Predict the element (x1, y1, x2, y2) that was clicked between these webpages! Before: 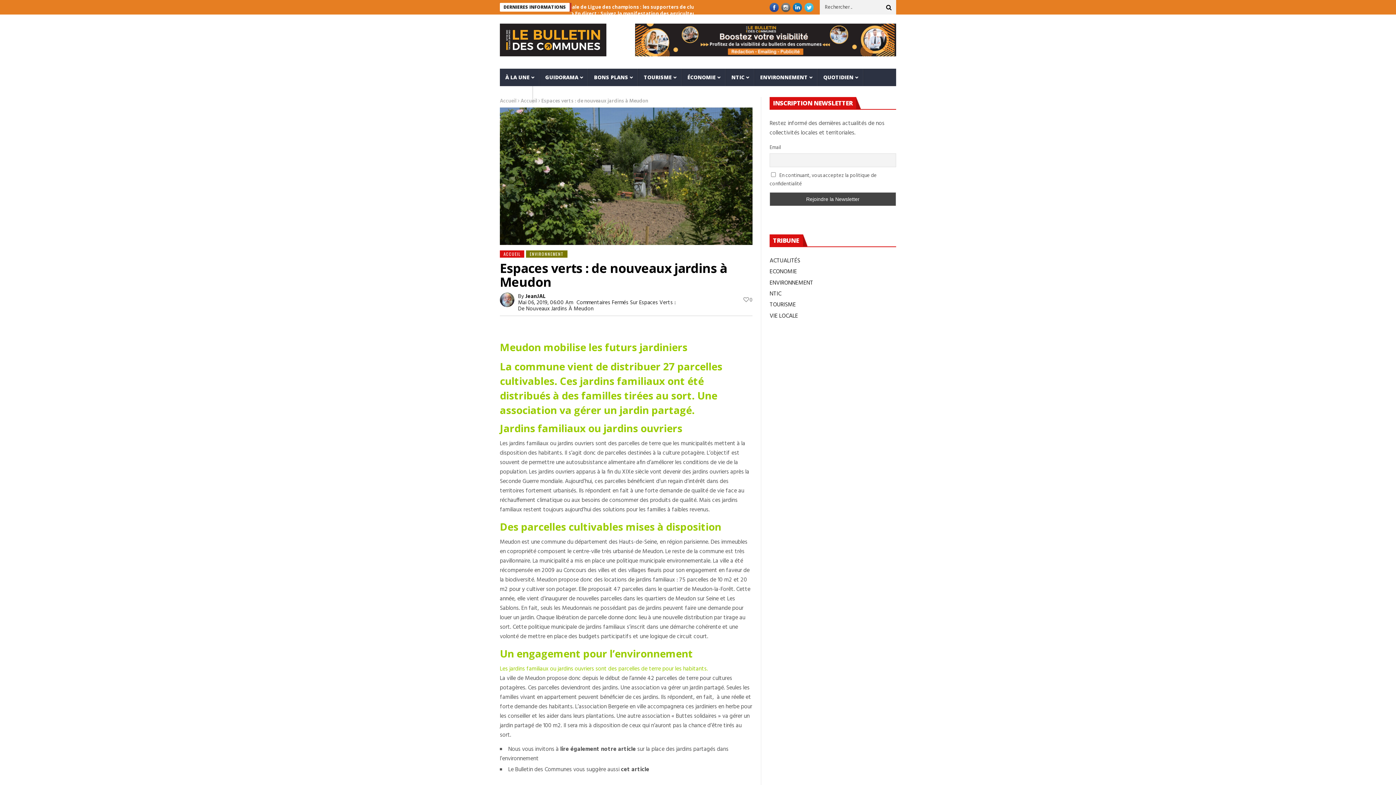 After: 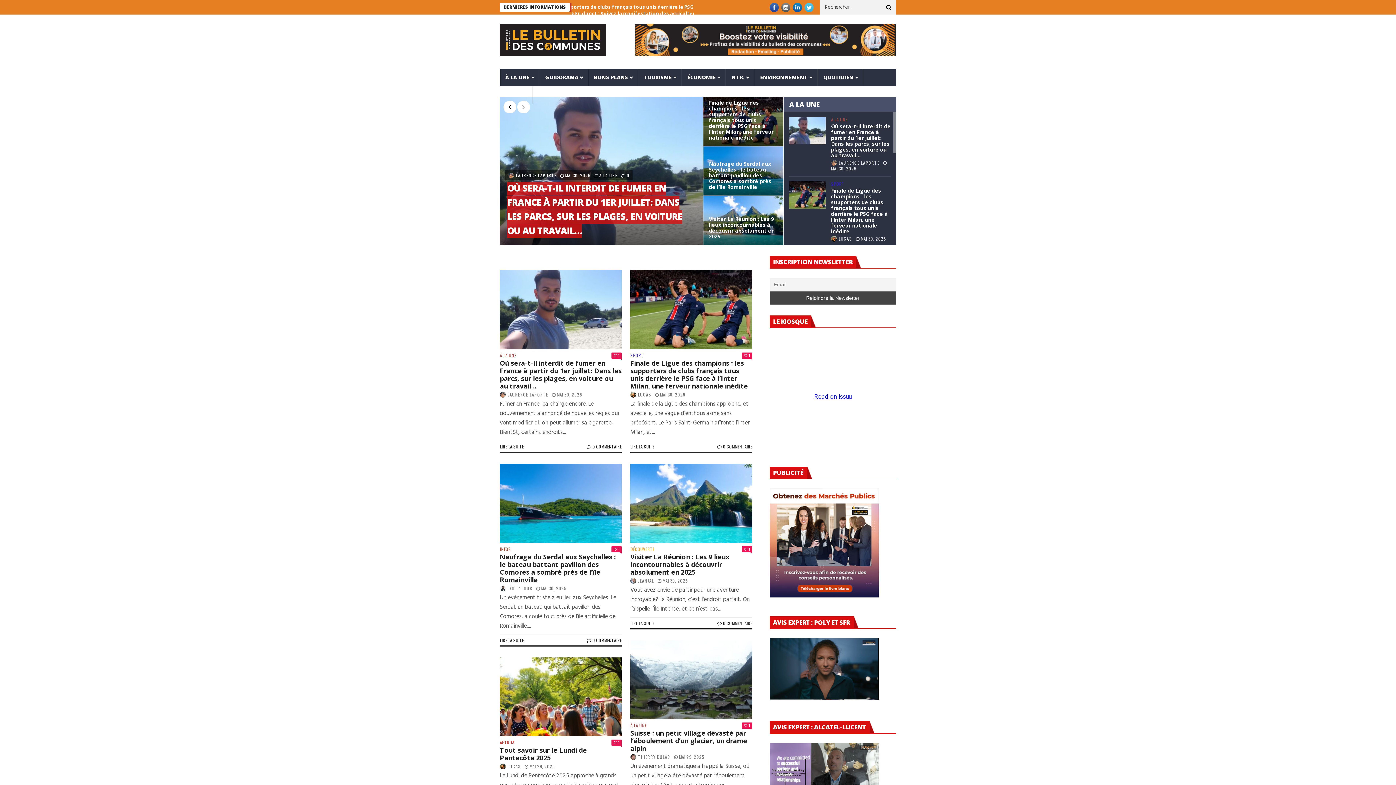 Action: bbox: (500, 23, 606, 56)